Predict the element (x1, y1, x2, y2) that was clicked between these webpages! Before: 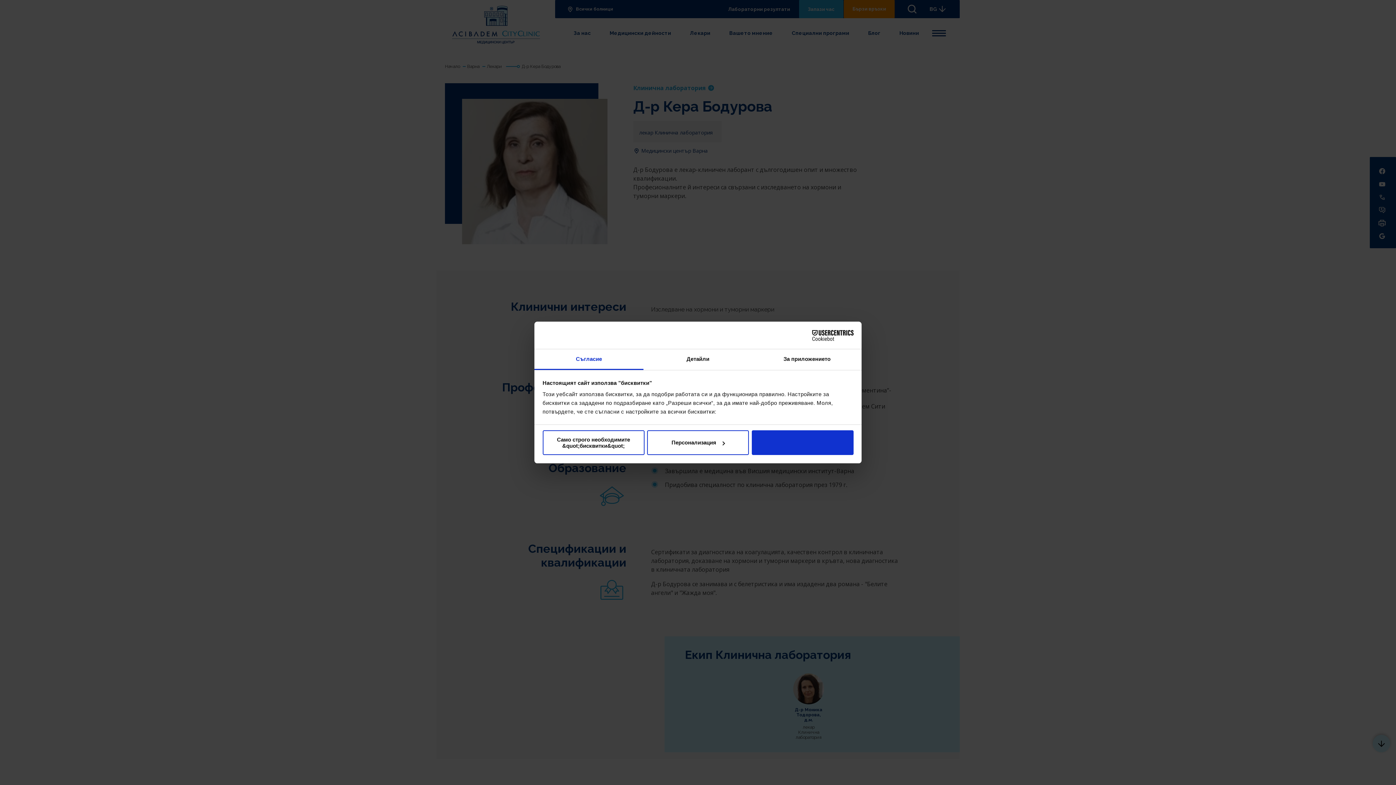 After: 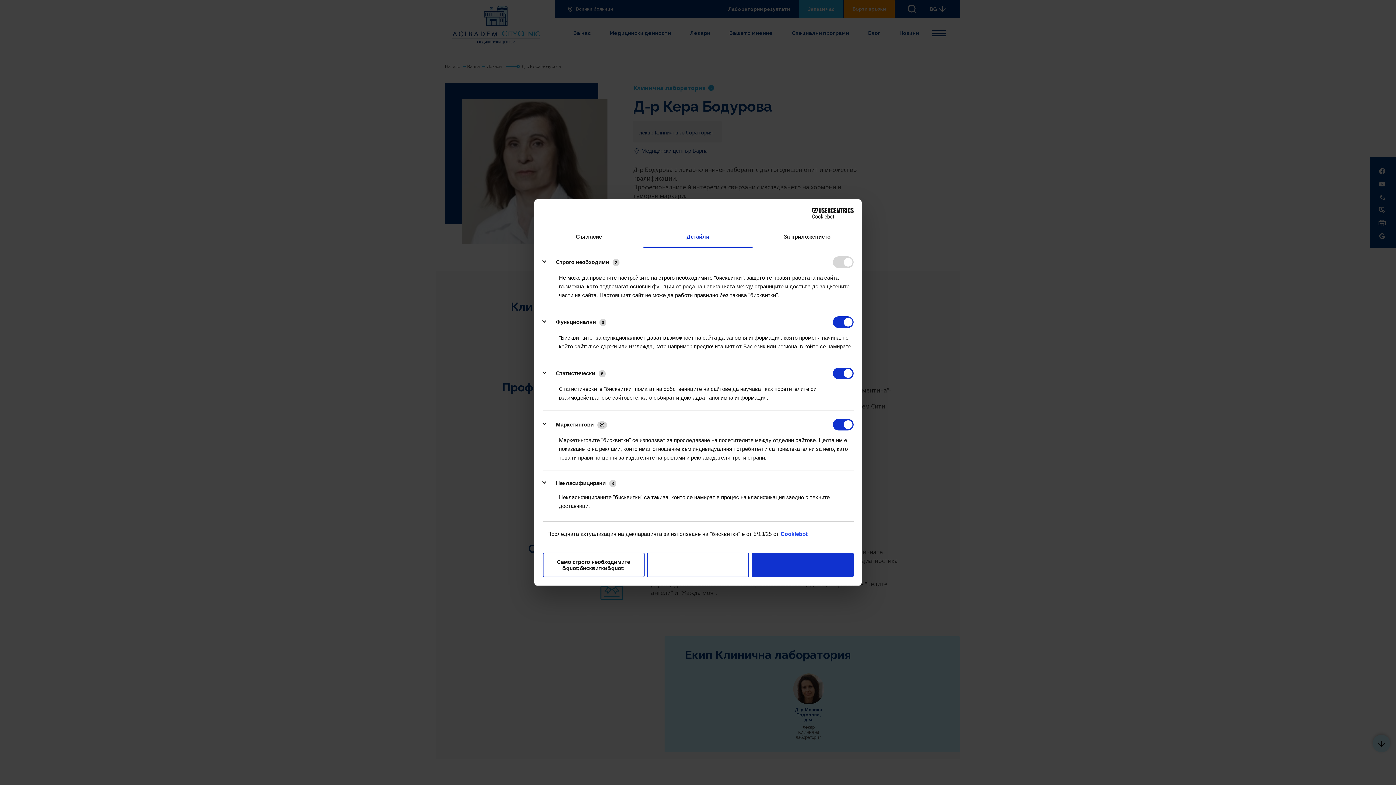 Action: bbox: (643, 349, 752, 370) label: Детайли